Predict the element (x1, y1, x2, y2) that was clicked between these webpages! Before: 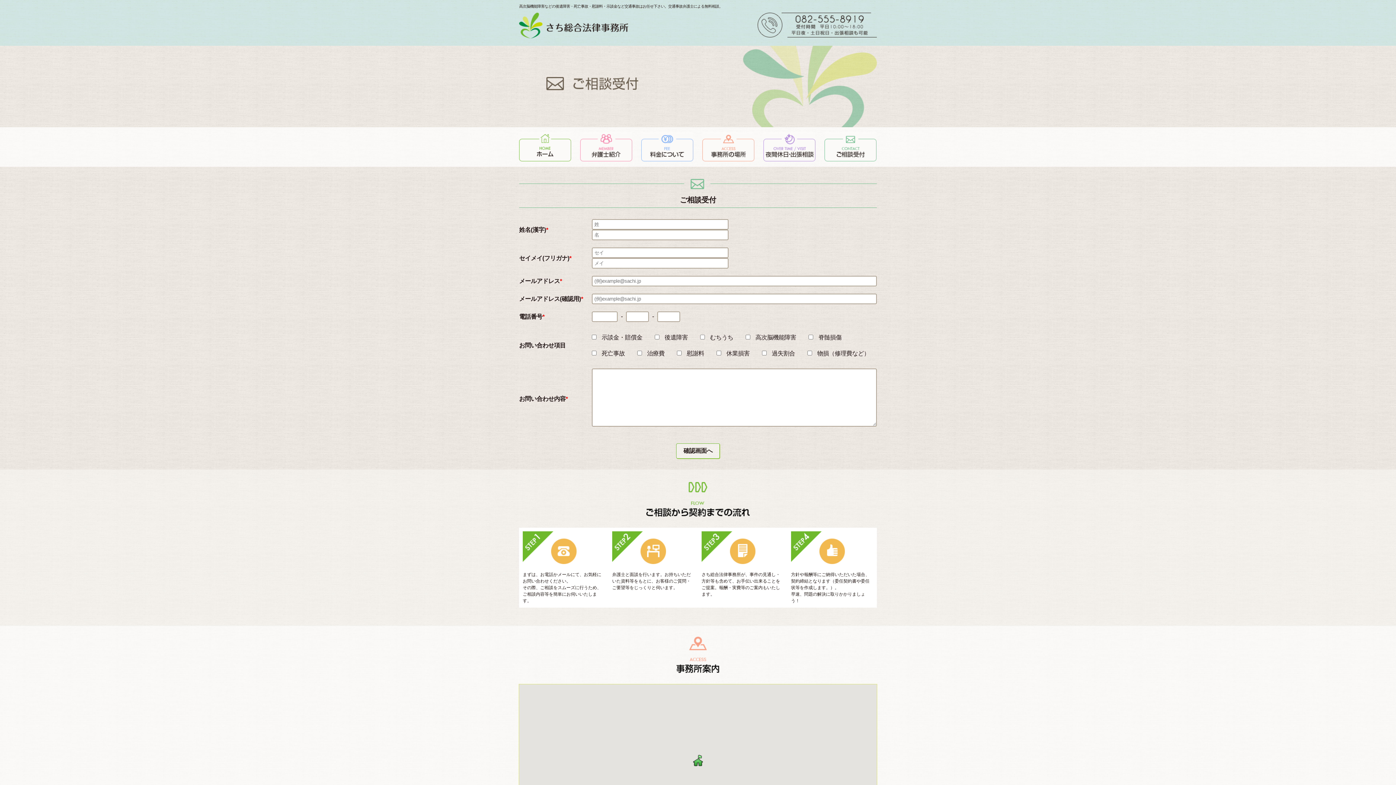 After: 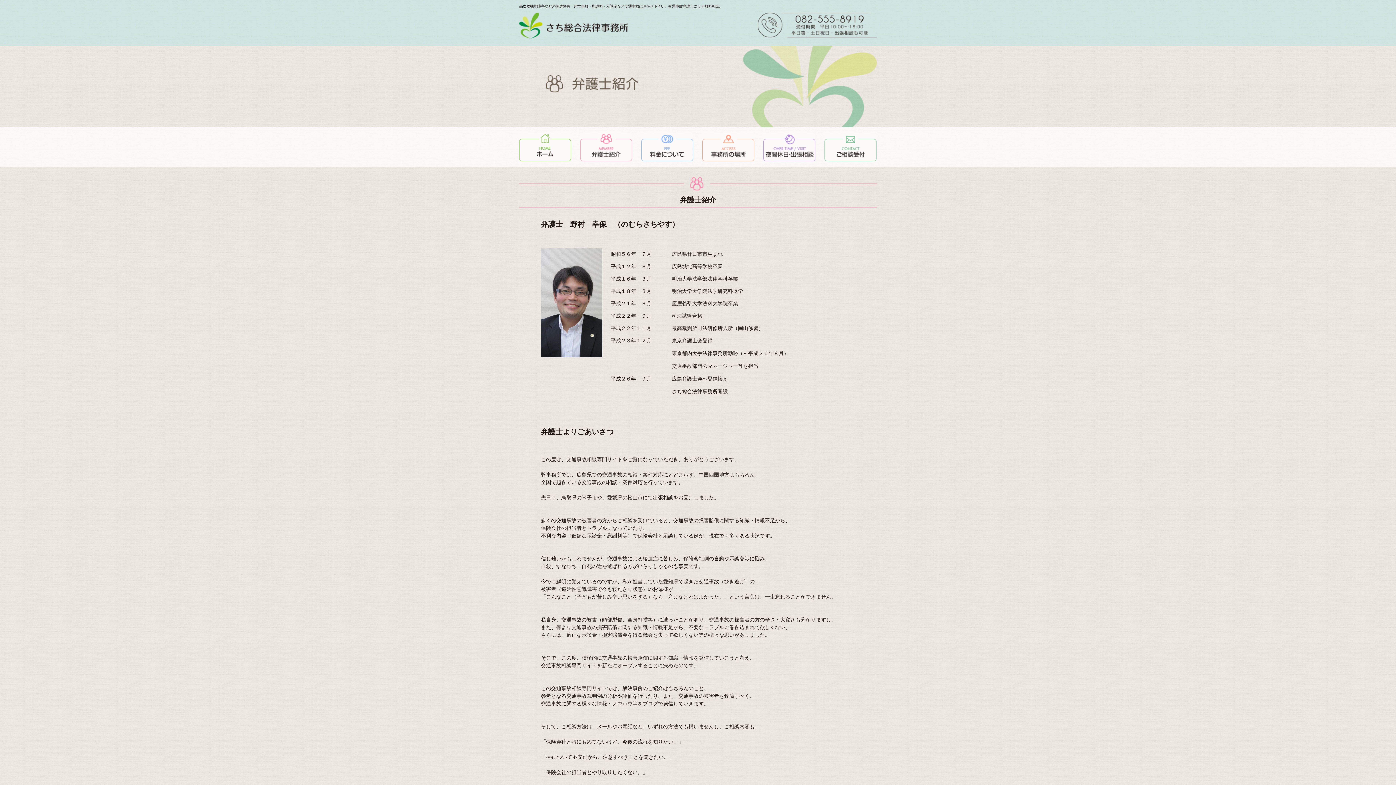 Action: label: 弁護士紹介 bbox: (580, 132, 632, 161)